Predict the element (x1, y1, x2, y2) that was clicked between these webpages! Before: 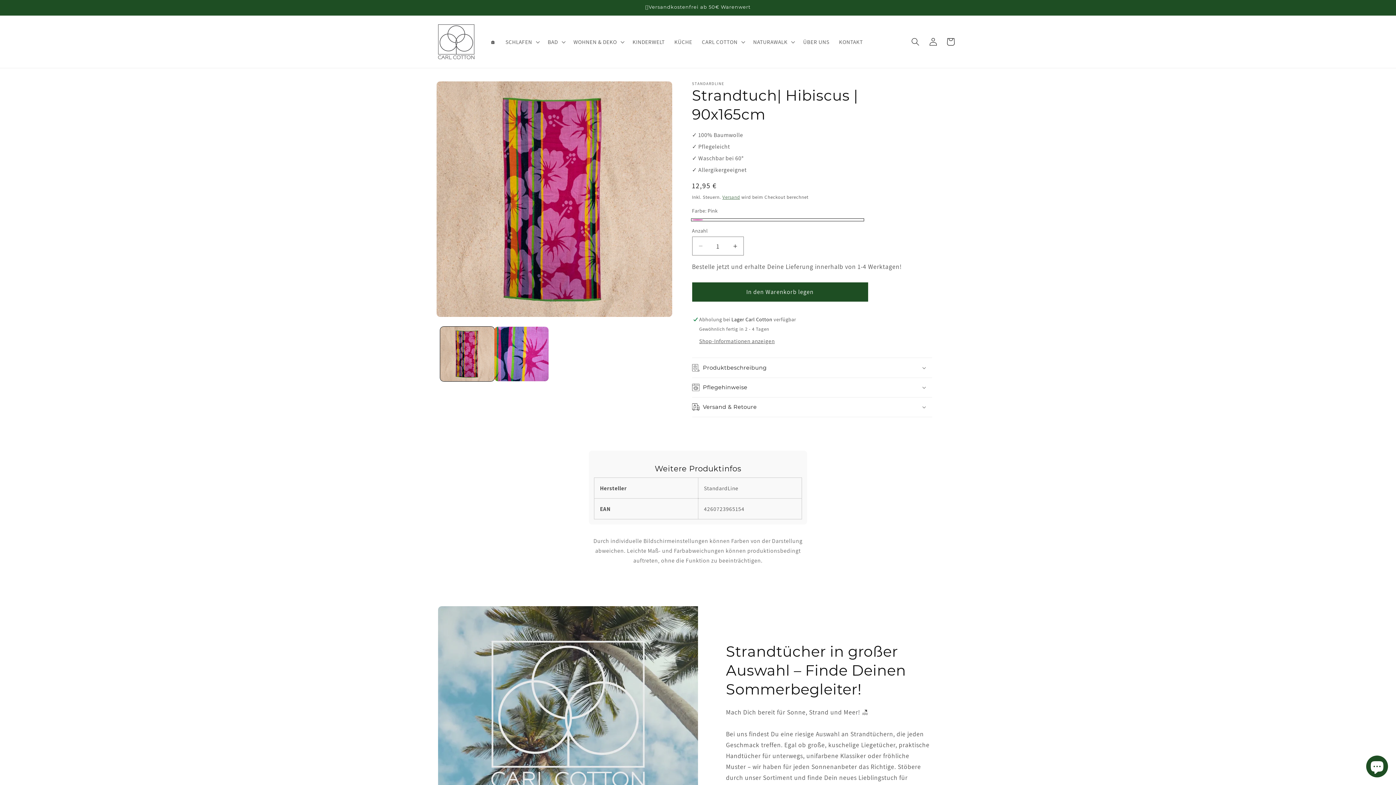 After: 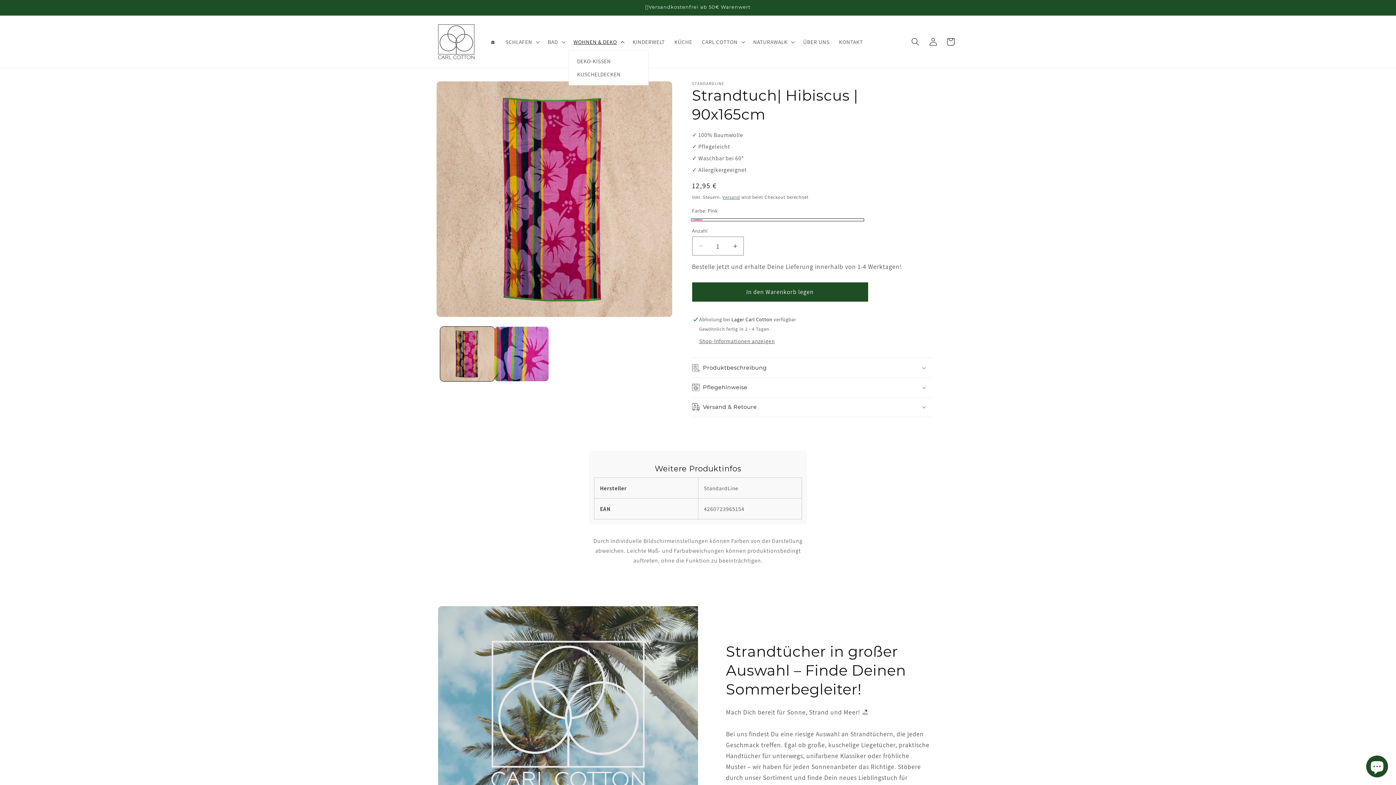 Action: bbox: (568, 33, 627, 50) label: WOHNEN & DEKO